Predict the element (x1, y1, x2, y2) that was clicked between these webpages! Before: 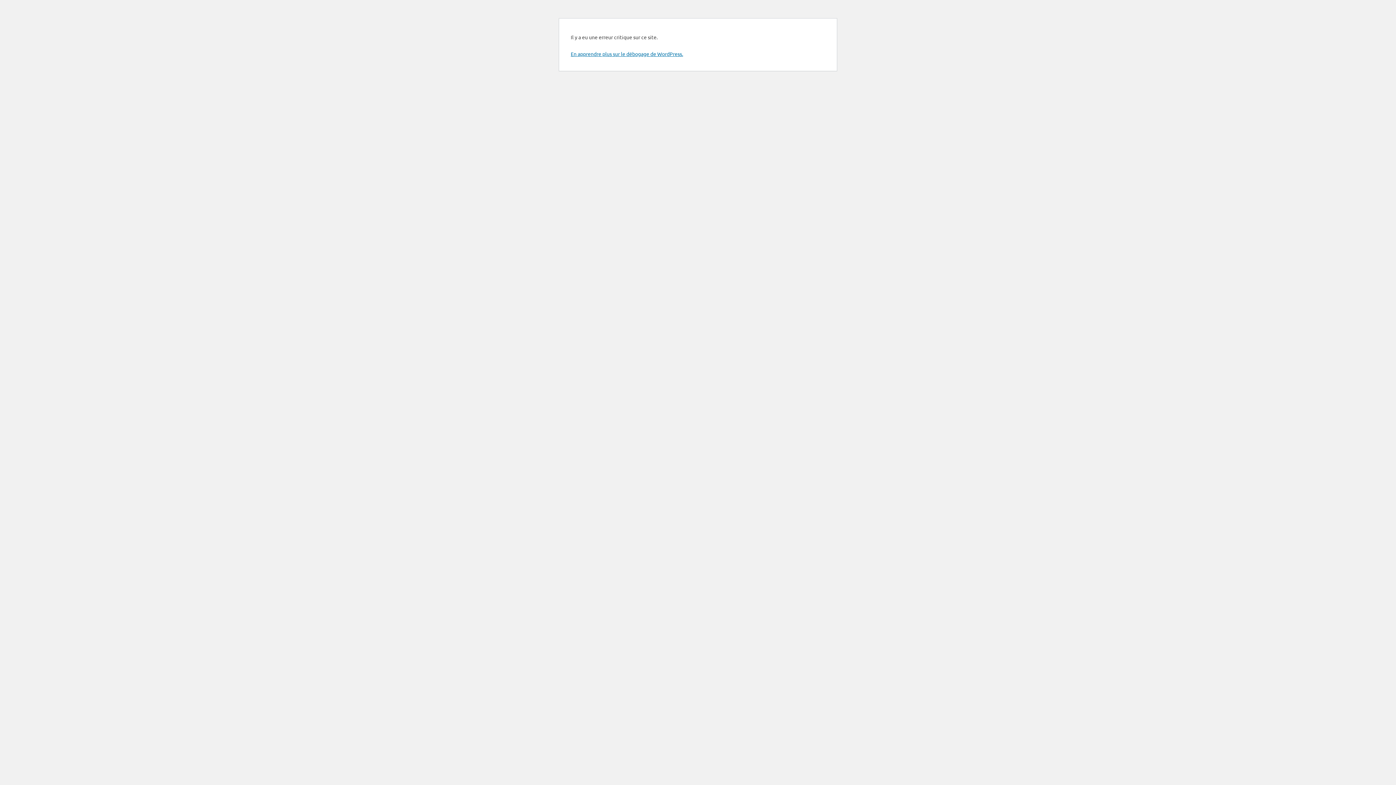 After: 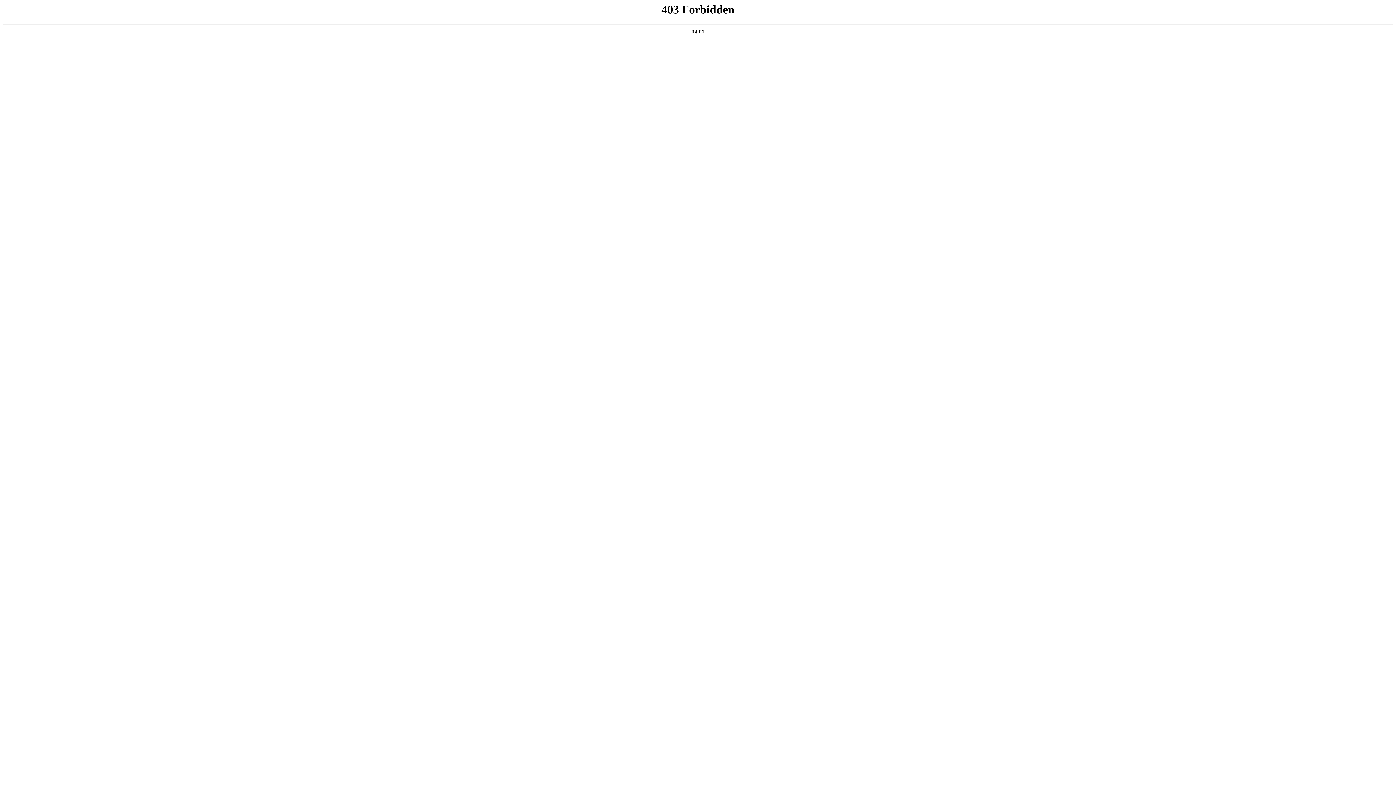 Action: label: En apprendre plus sur le débogage de WordPress. bbox: (570, 50, 683, 57)